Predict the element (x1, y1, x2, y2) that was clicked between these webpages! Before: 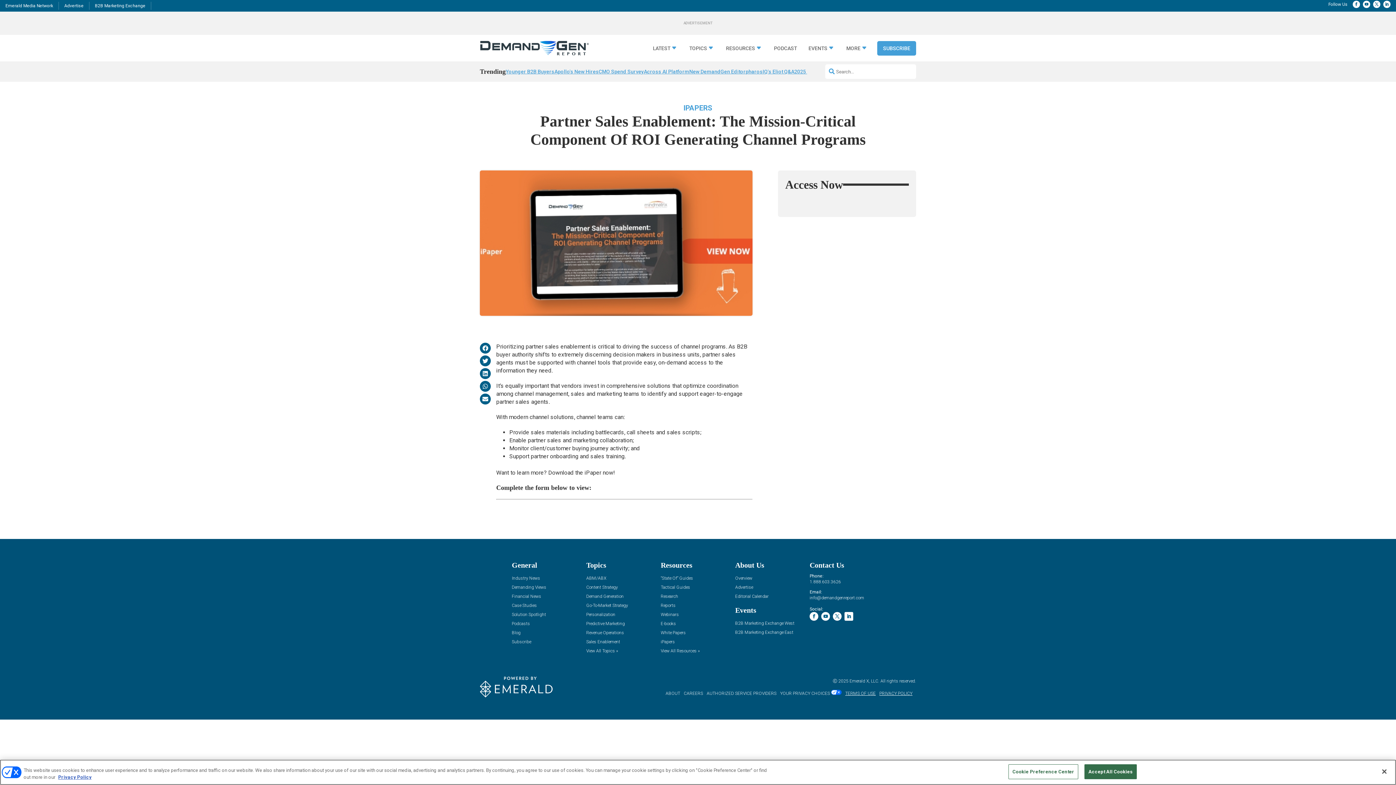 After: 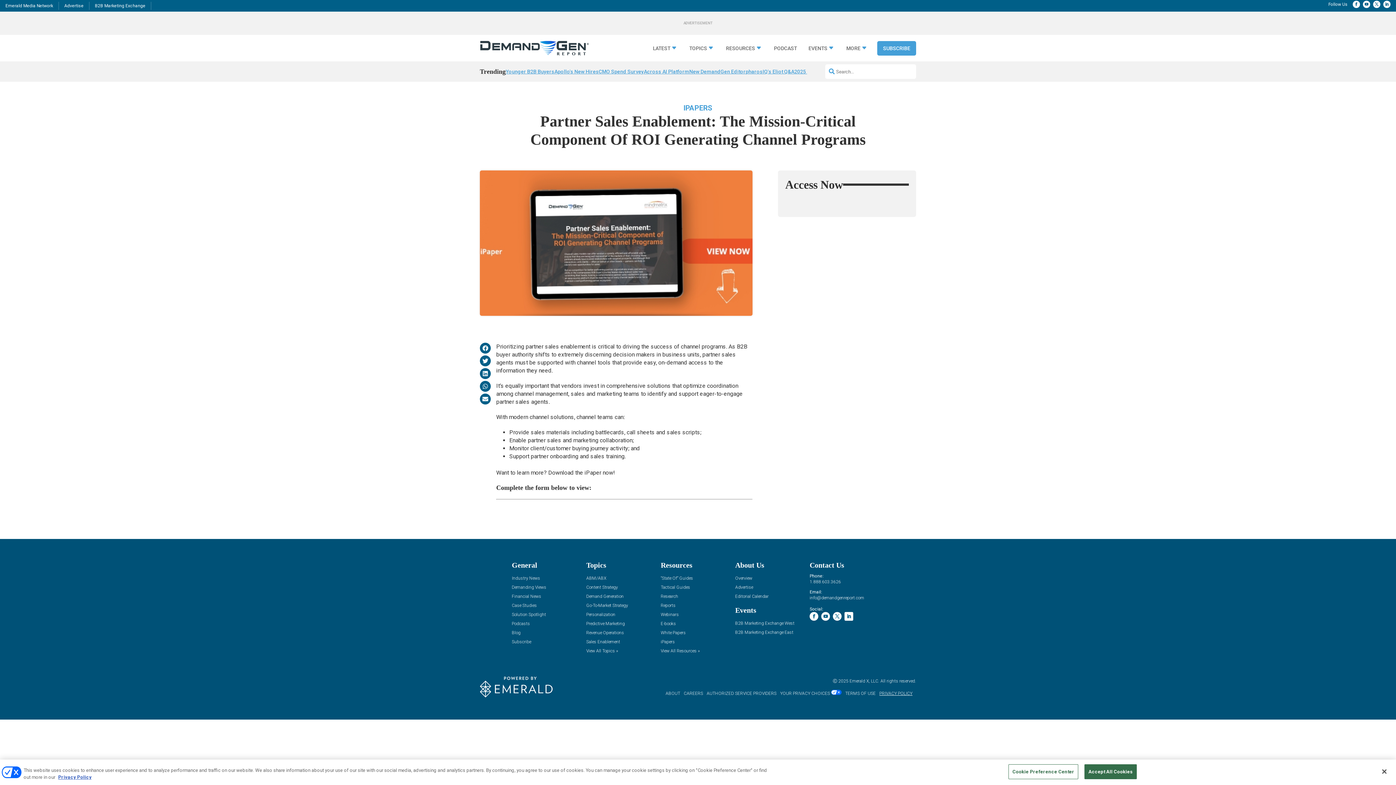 Action: bbox: (845, 691, 879, 696) label: TERMS OF USE